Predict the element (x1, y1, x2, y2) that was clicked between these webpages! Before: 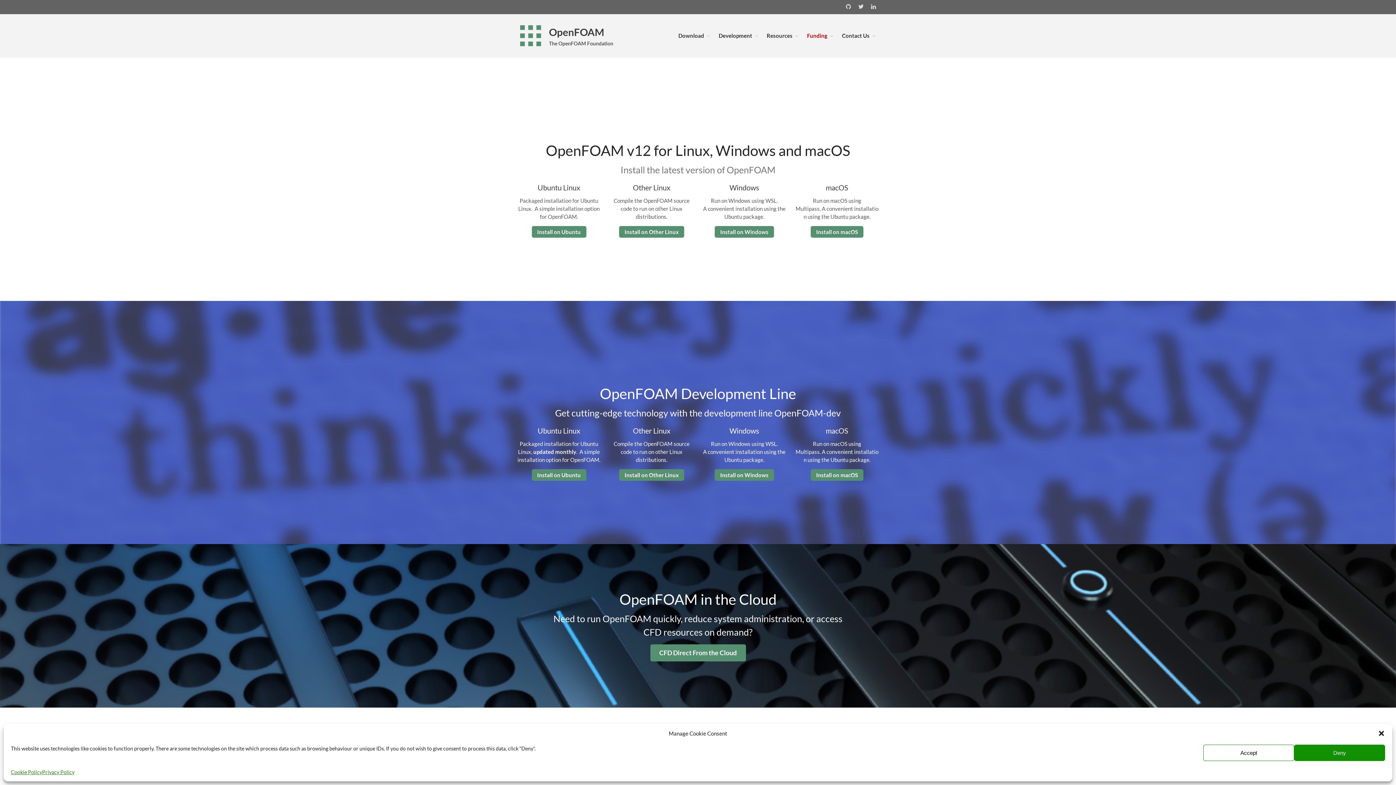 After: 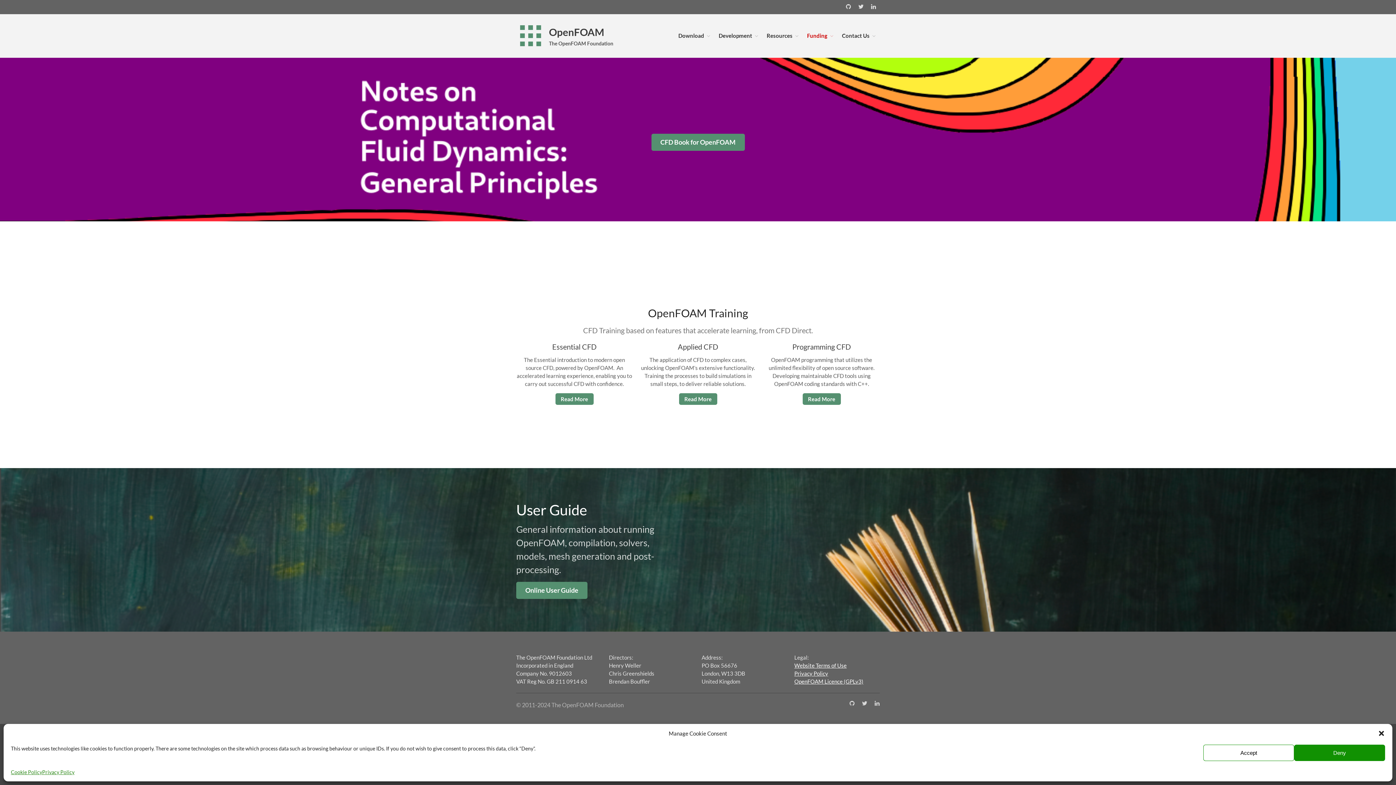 Action: label: Resources bbox: (763, 30, 802, 41)